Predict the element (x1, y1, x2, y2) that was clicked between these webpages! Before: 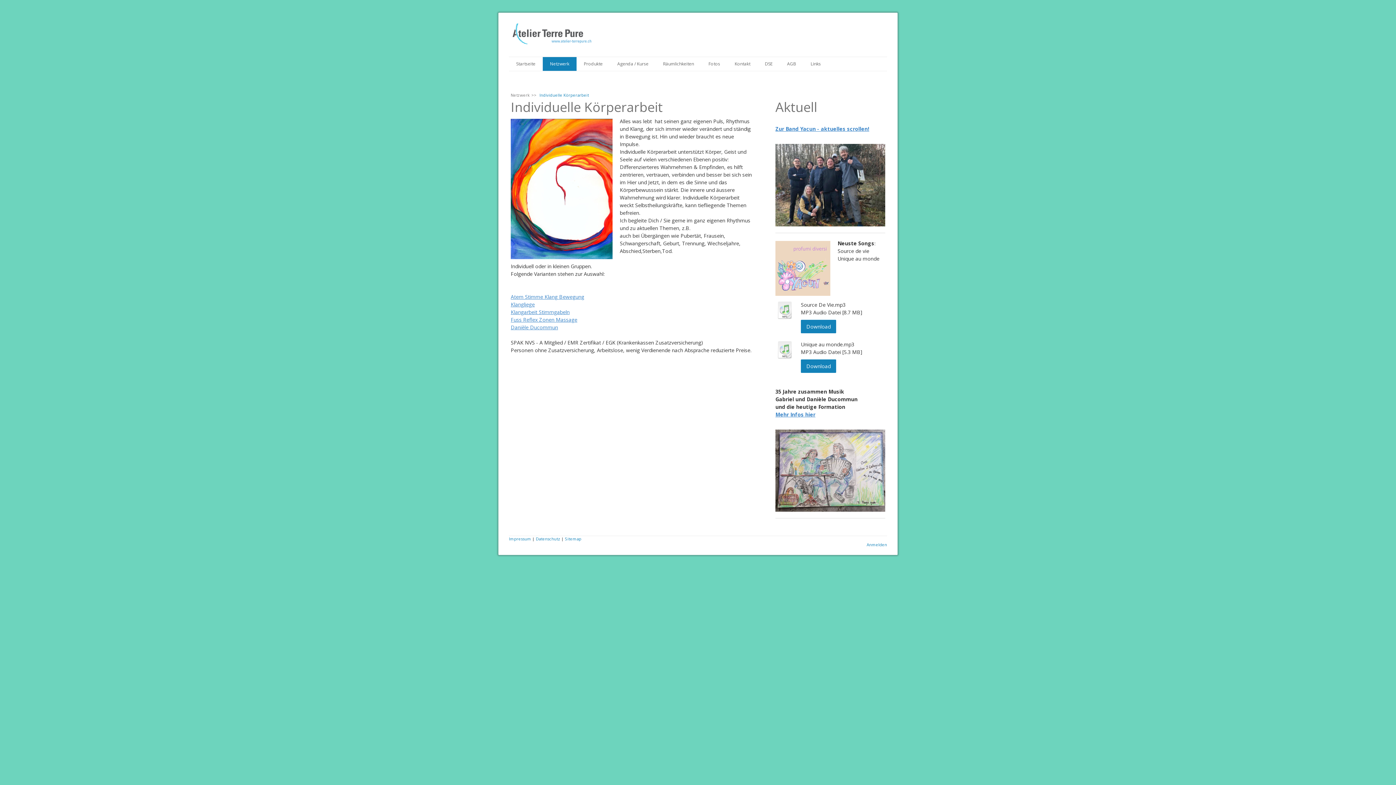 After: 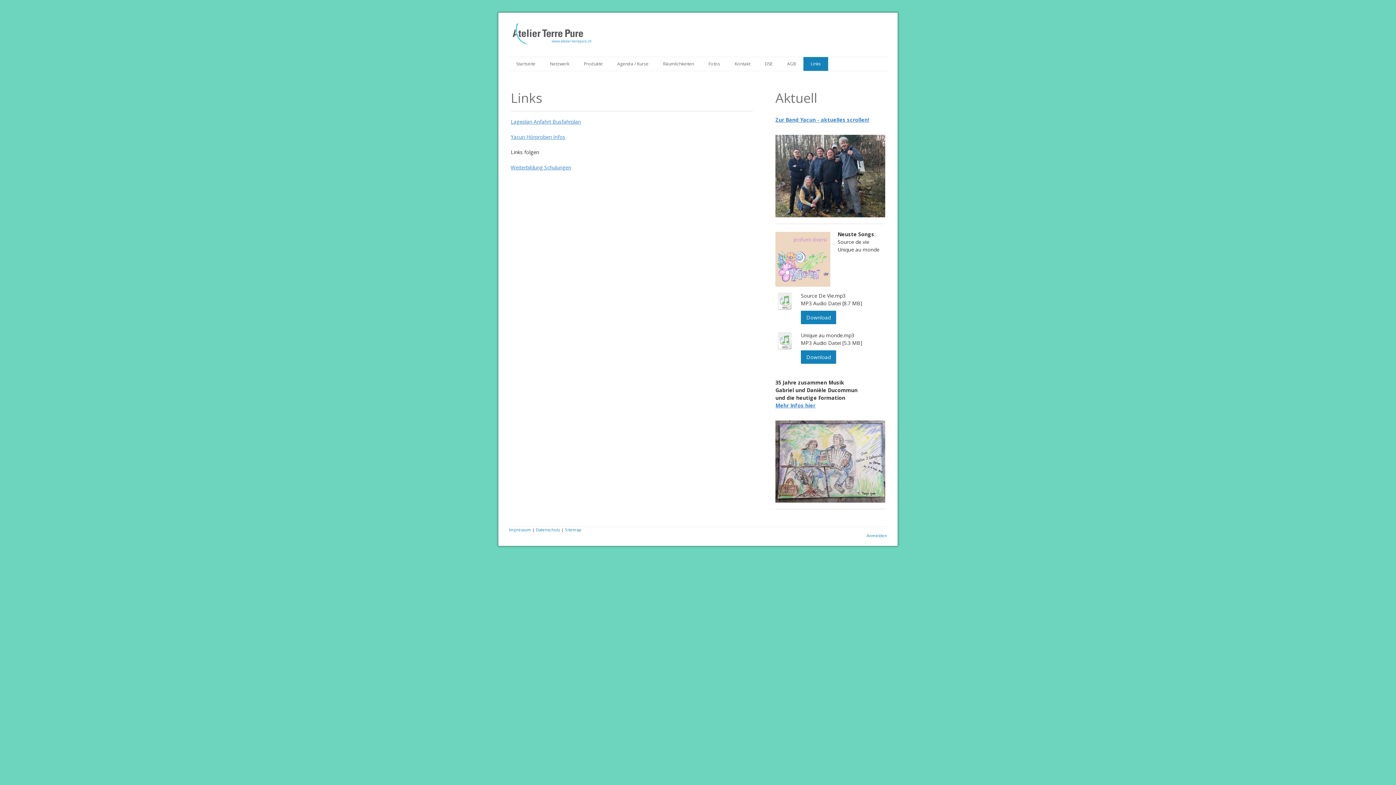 Action: bbox: (803, 57, 828, 70) label: Links